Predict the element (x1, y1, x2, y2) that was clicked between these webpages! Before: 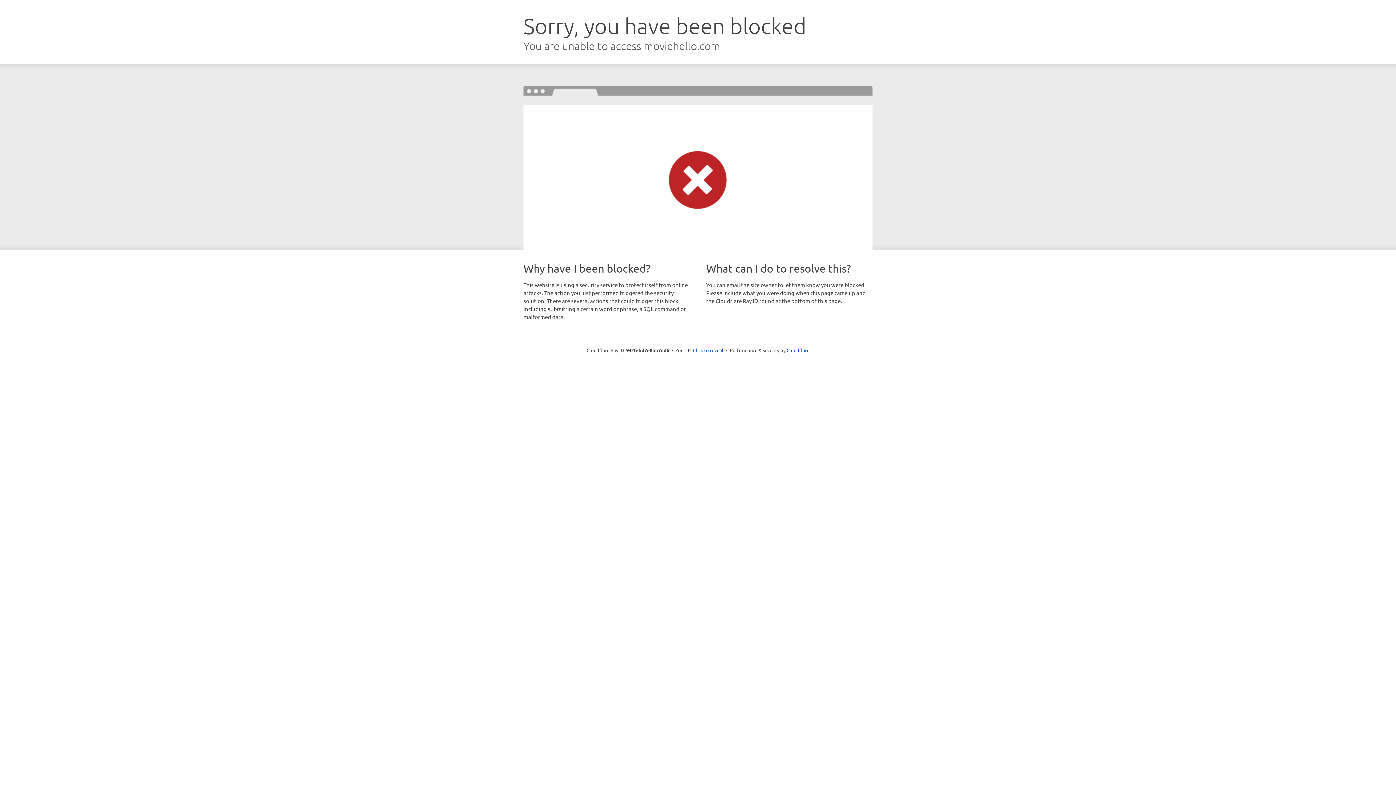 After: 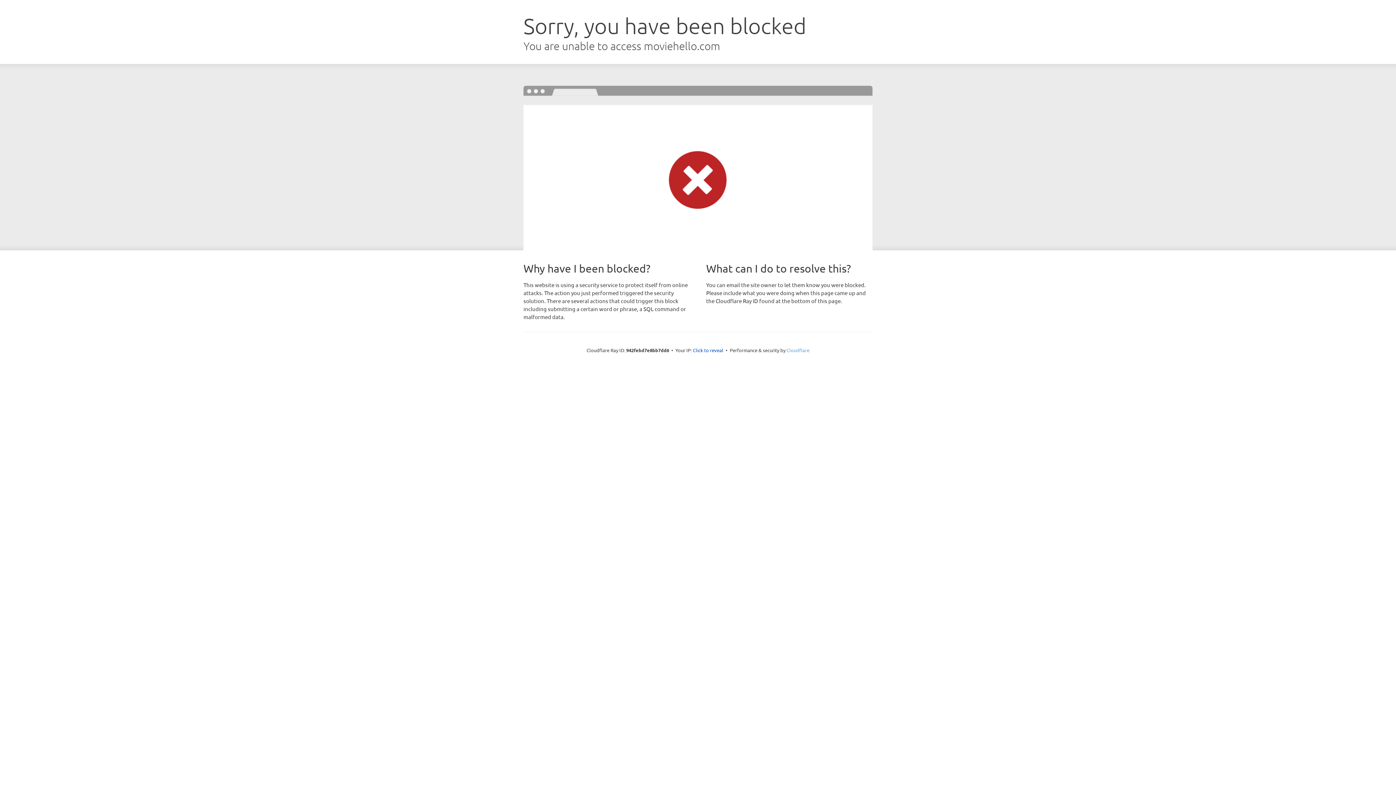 Action: label: Cloudflare bbox: (786, 347, 809, 353)